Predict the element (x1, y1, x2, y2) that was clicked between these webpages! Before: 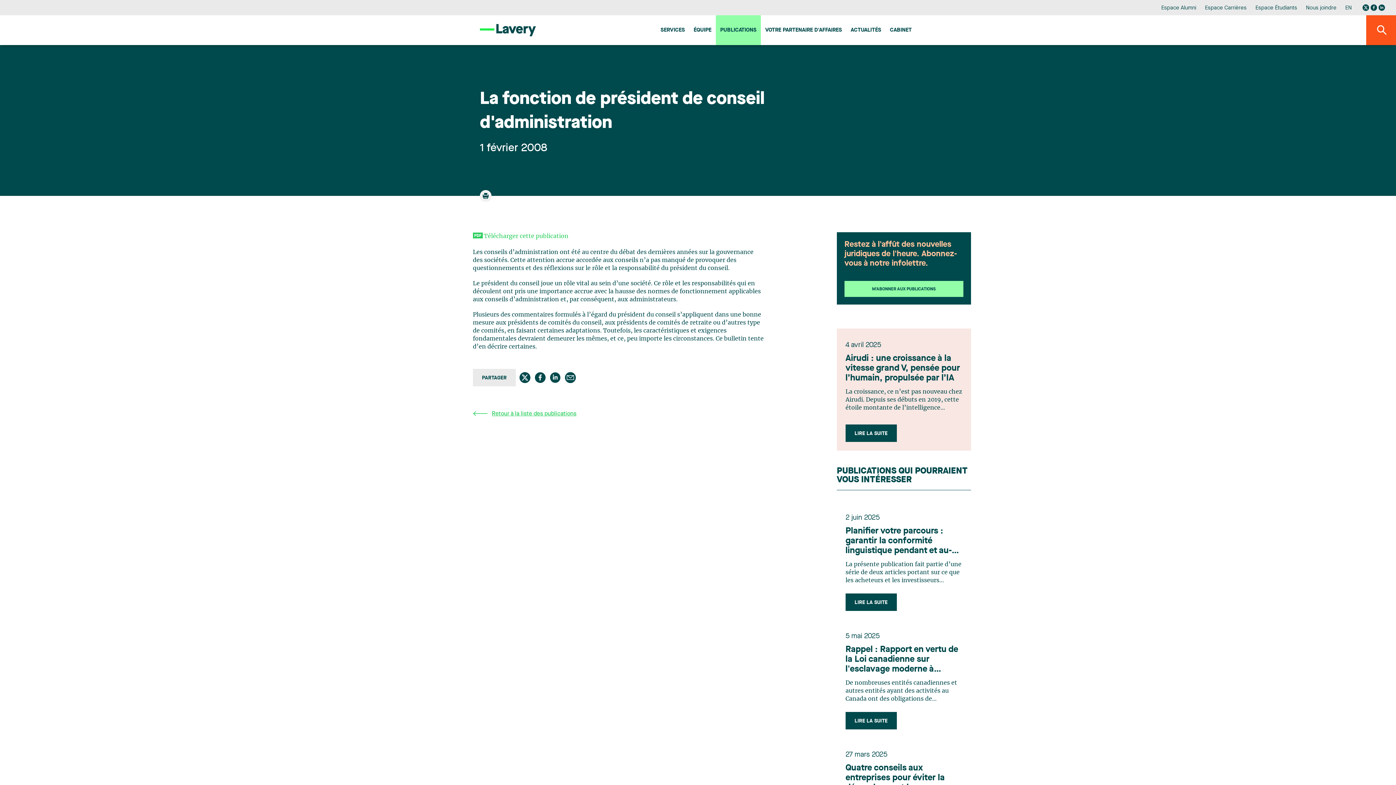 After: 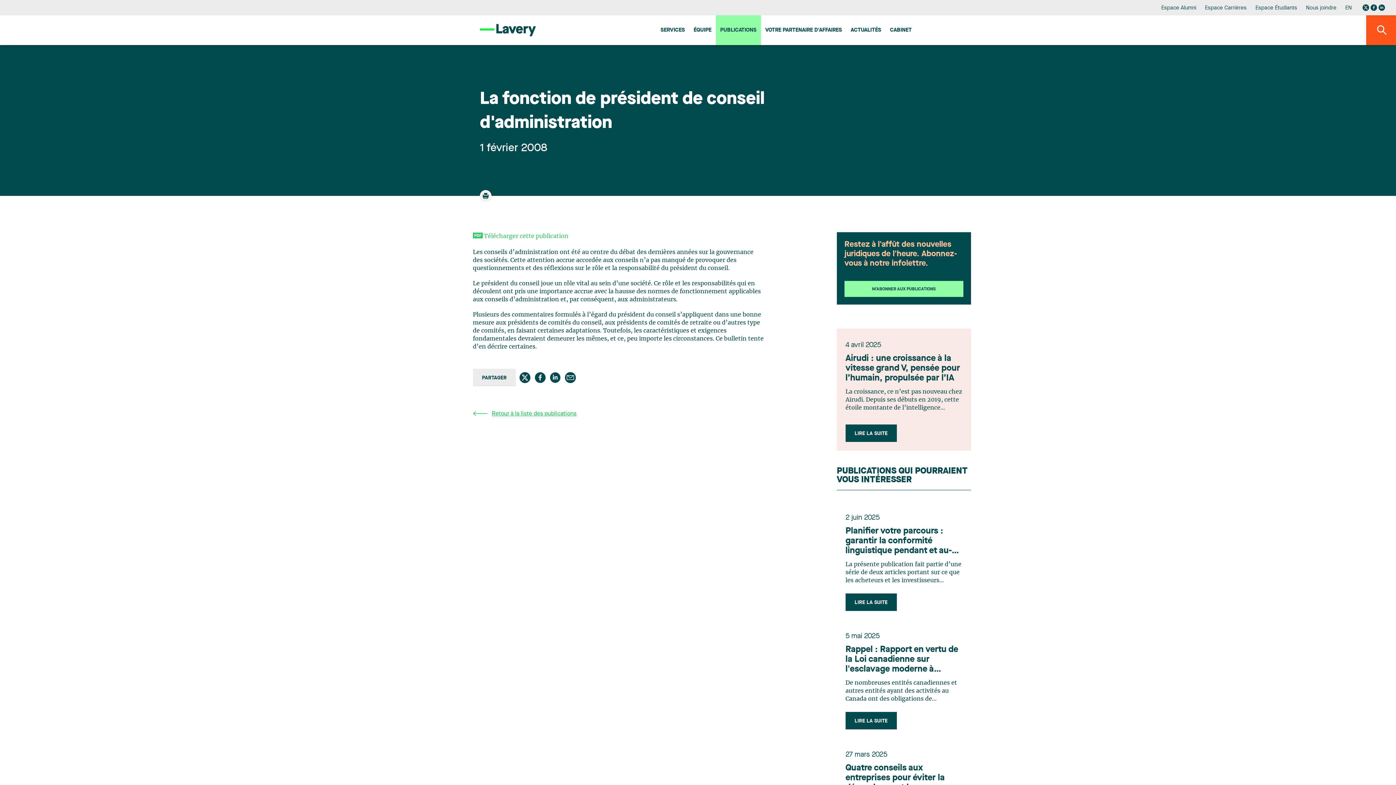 Action: bbox: (1379, 4, 1385, 10)